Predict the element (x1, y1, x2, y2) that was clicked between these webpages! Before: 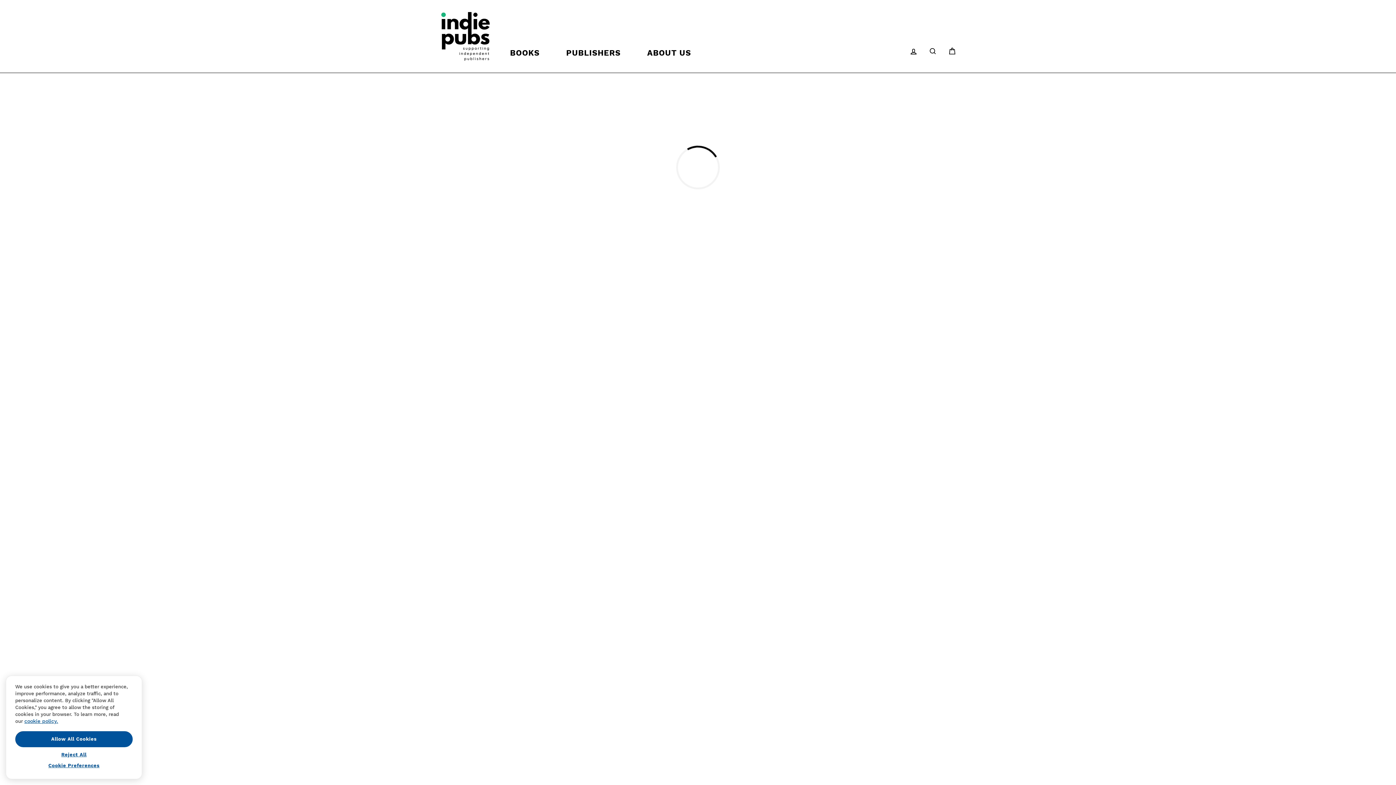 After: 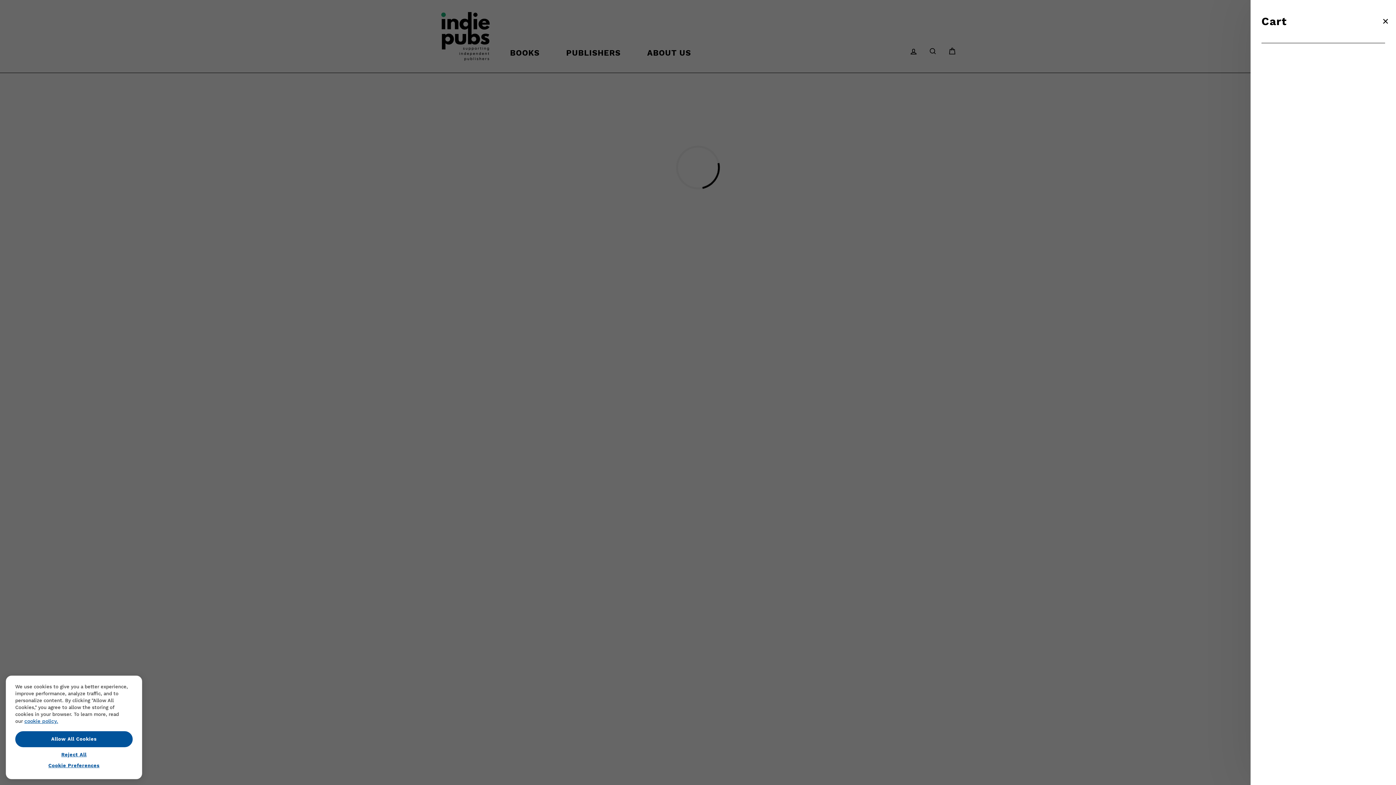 Action: label: Cart bbox: (944, 38, 960, 61)